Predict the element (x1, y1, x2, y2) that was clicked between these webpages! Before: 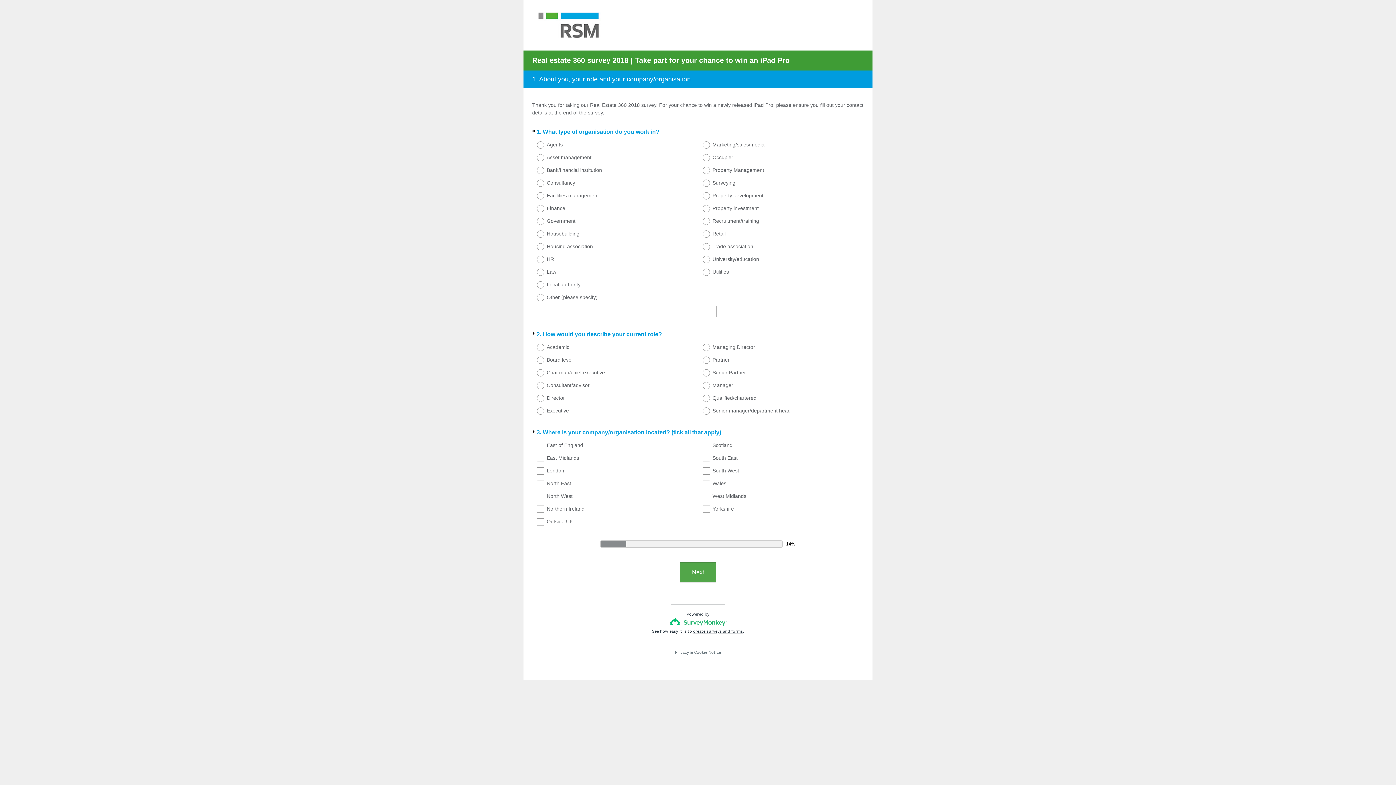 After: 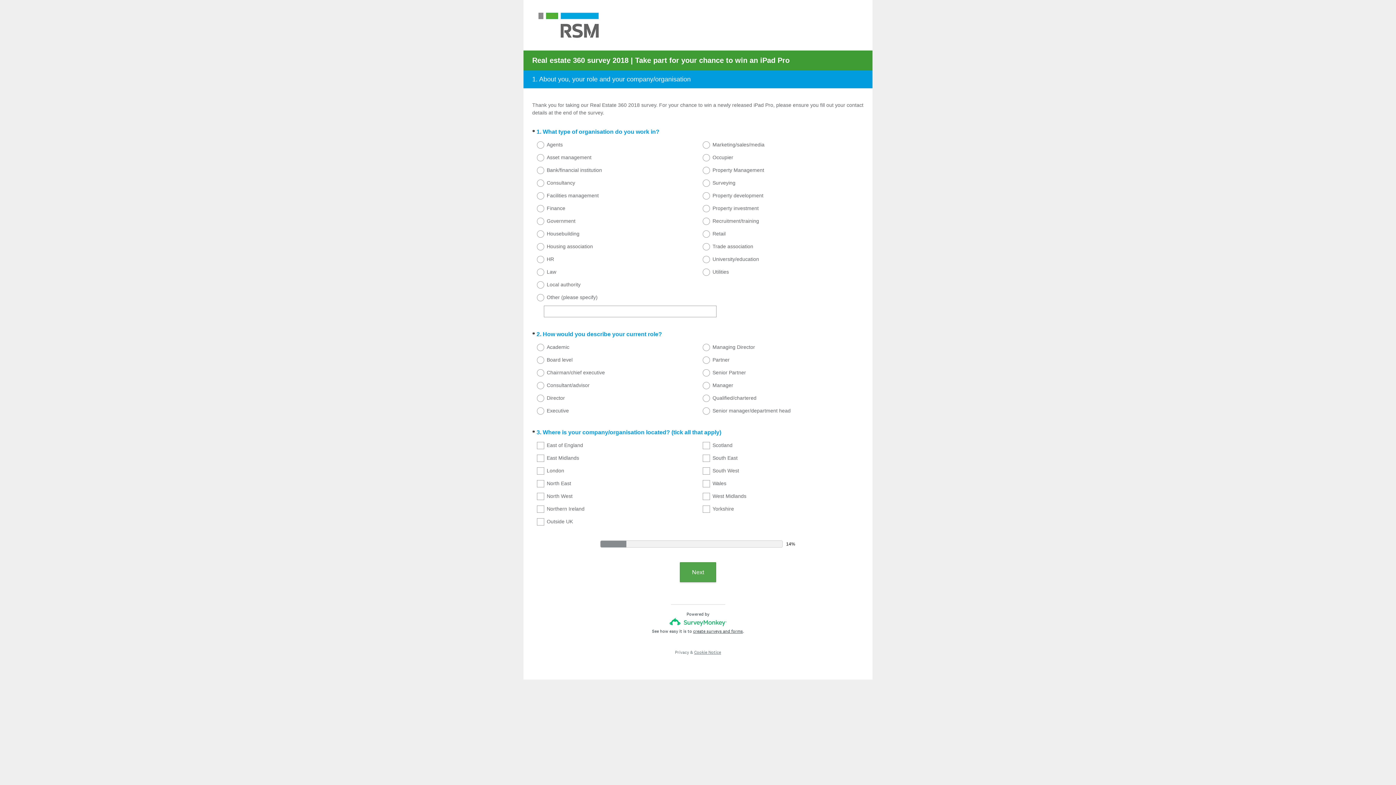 Action: label: Cookie Notice bbox: (694, 649, 721, 655)